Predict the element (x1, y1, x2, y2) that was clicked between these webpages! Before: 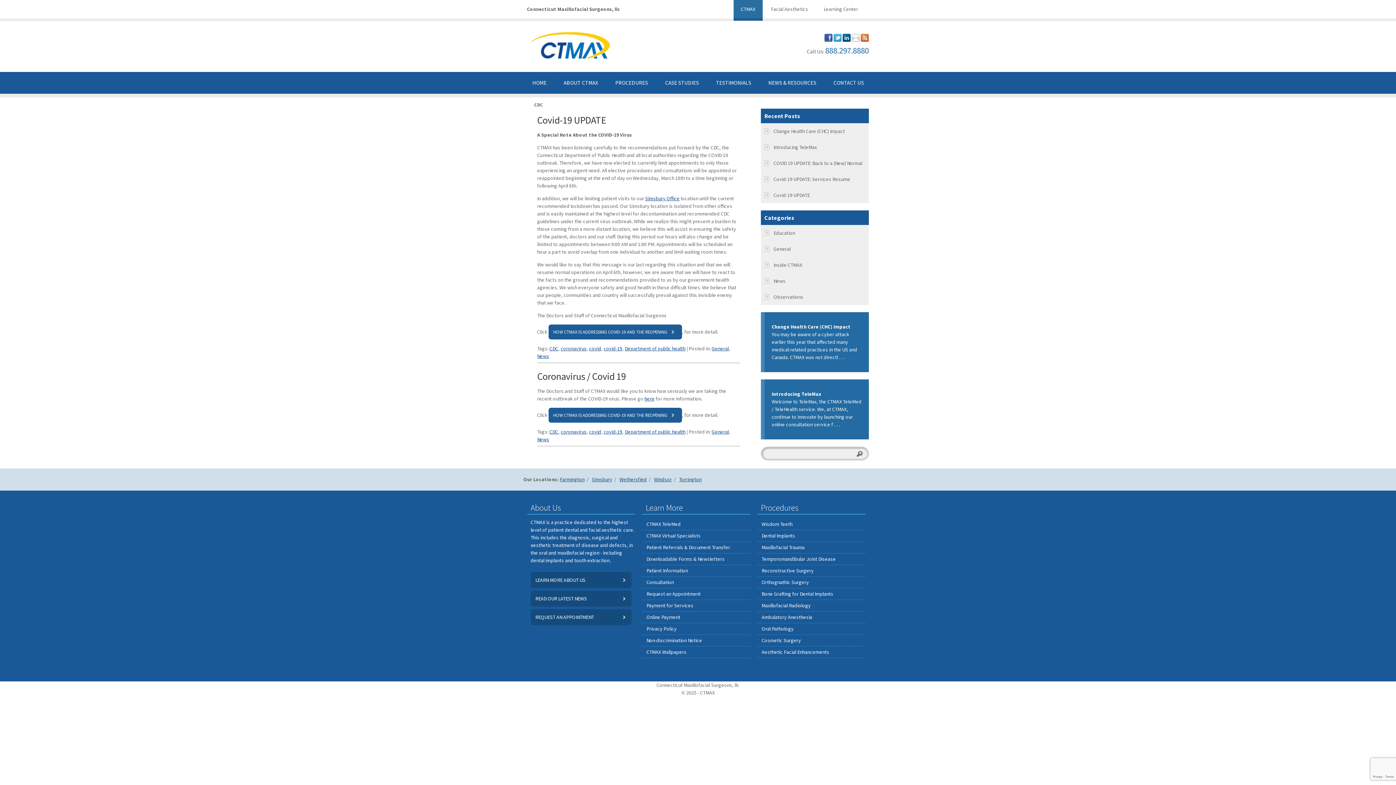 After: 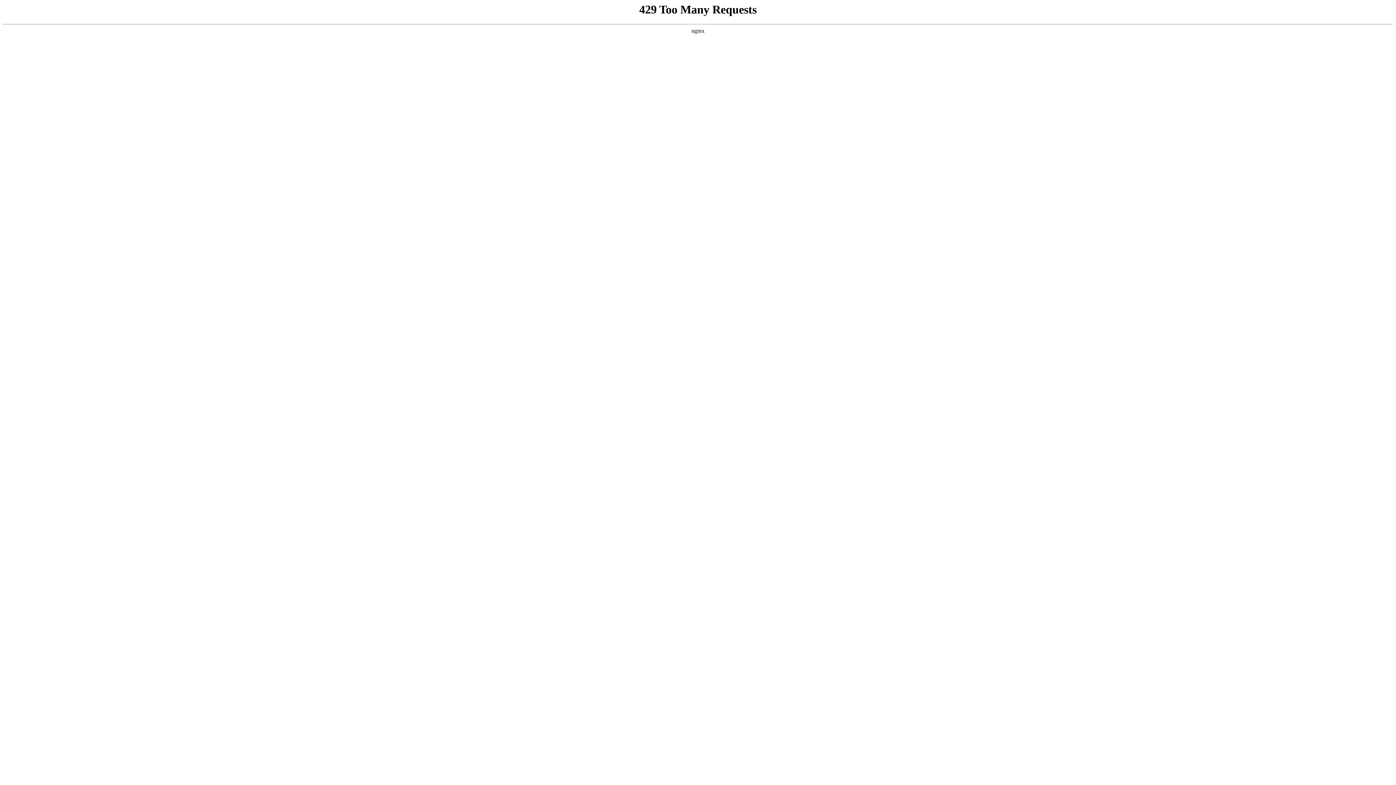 Action: label: Change Health Care (CHC) Impact bbox: (761, 123, 869, 139)